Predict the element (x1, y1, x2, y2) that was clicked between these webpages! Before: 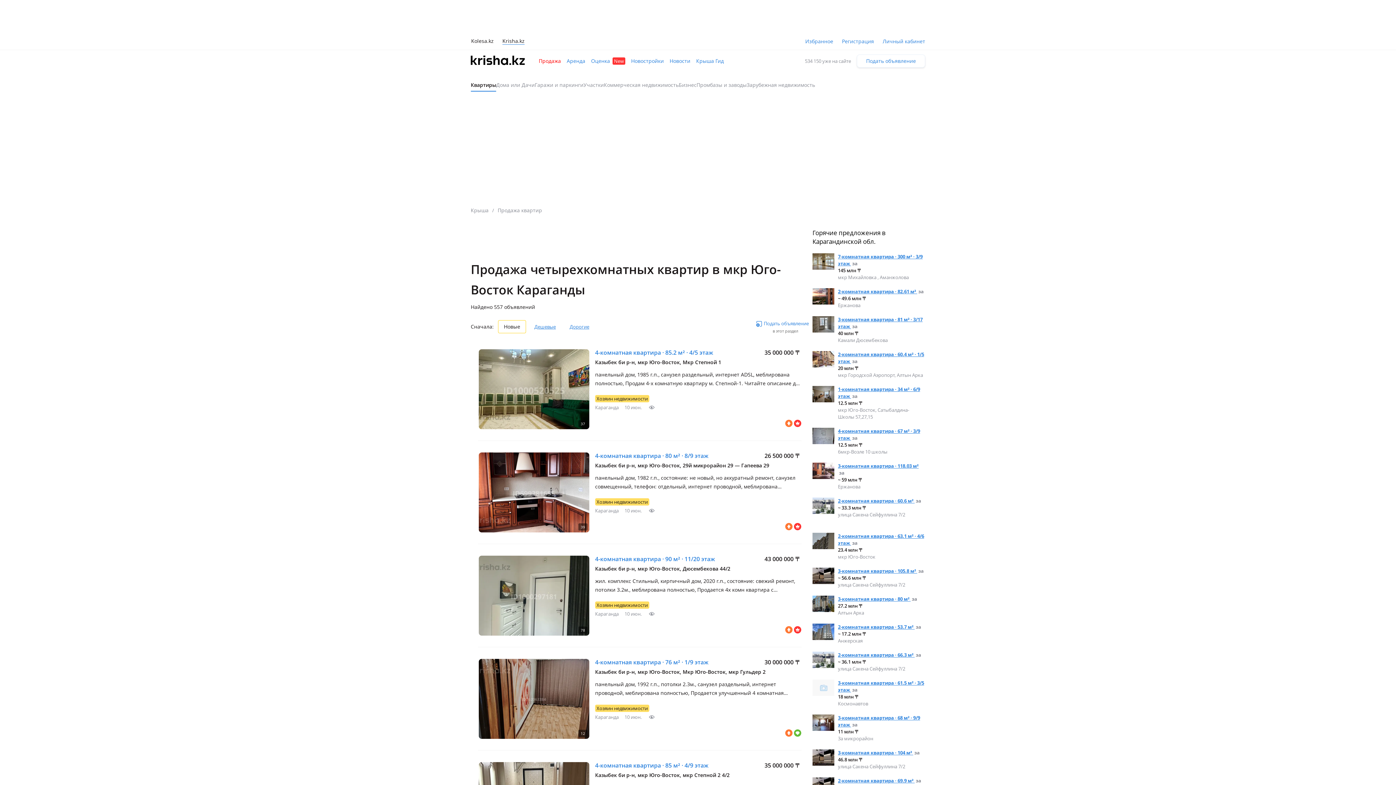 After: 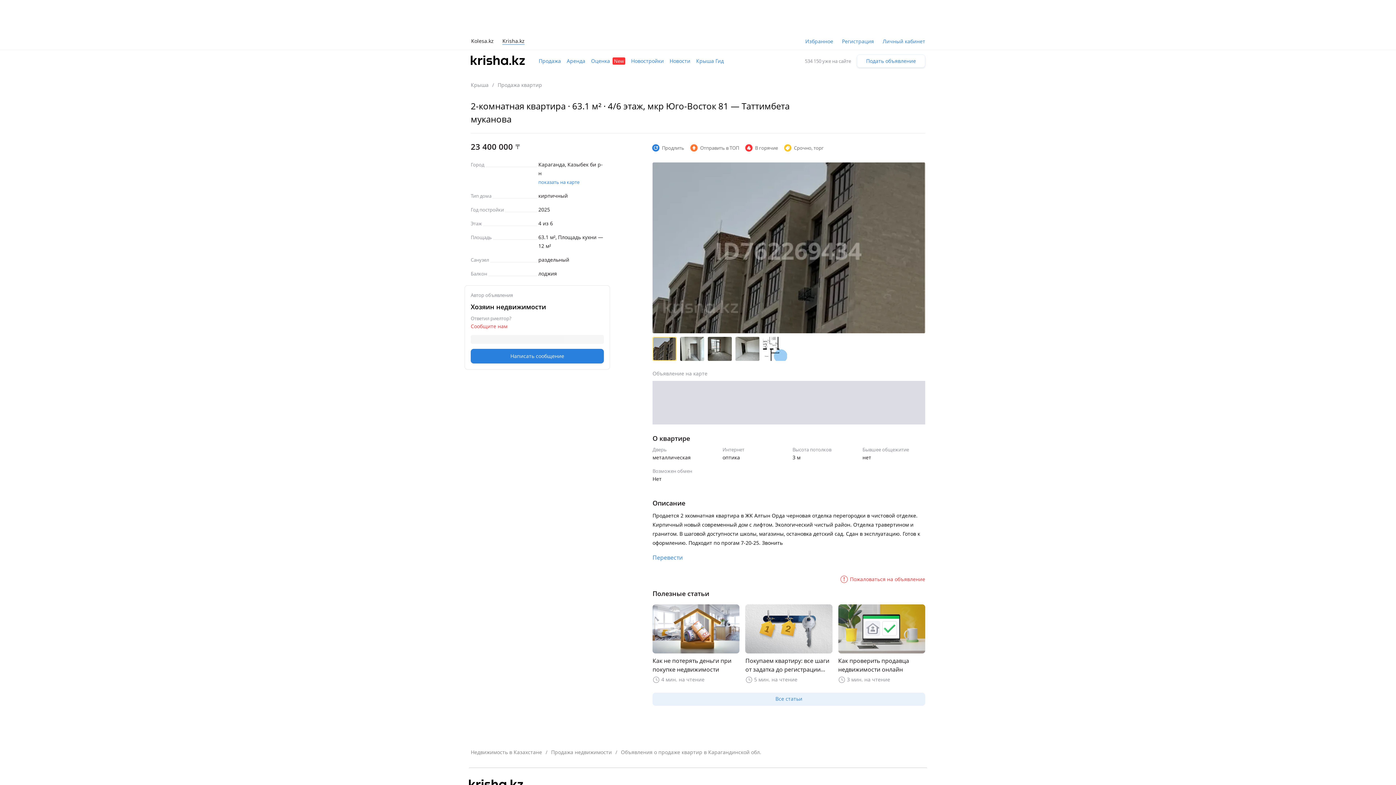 Action: bbox: (812, 537, 834, 544)